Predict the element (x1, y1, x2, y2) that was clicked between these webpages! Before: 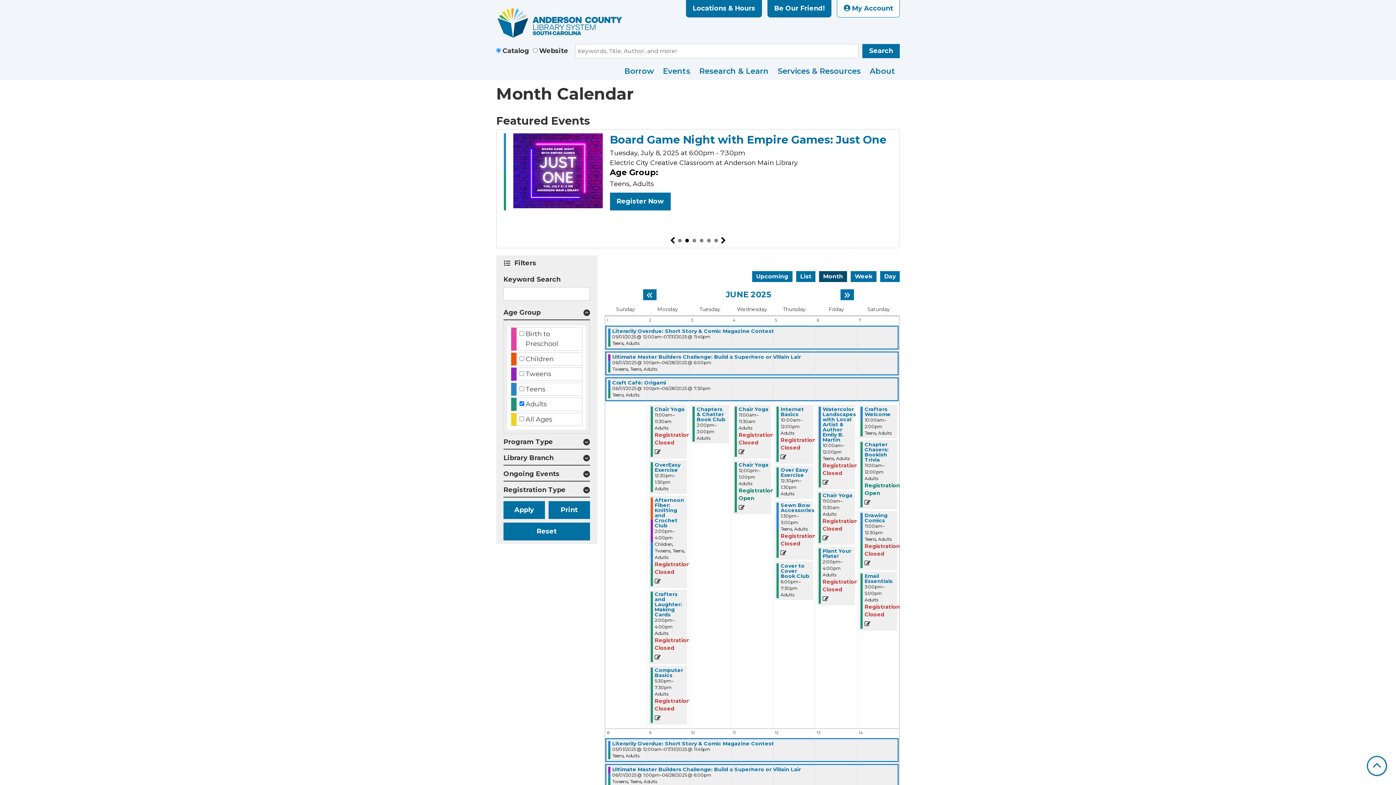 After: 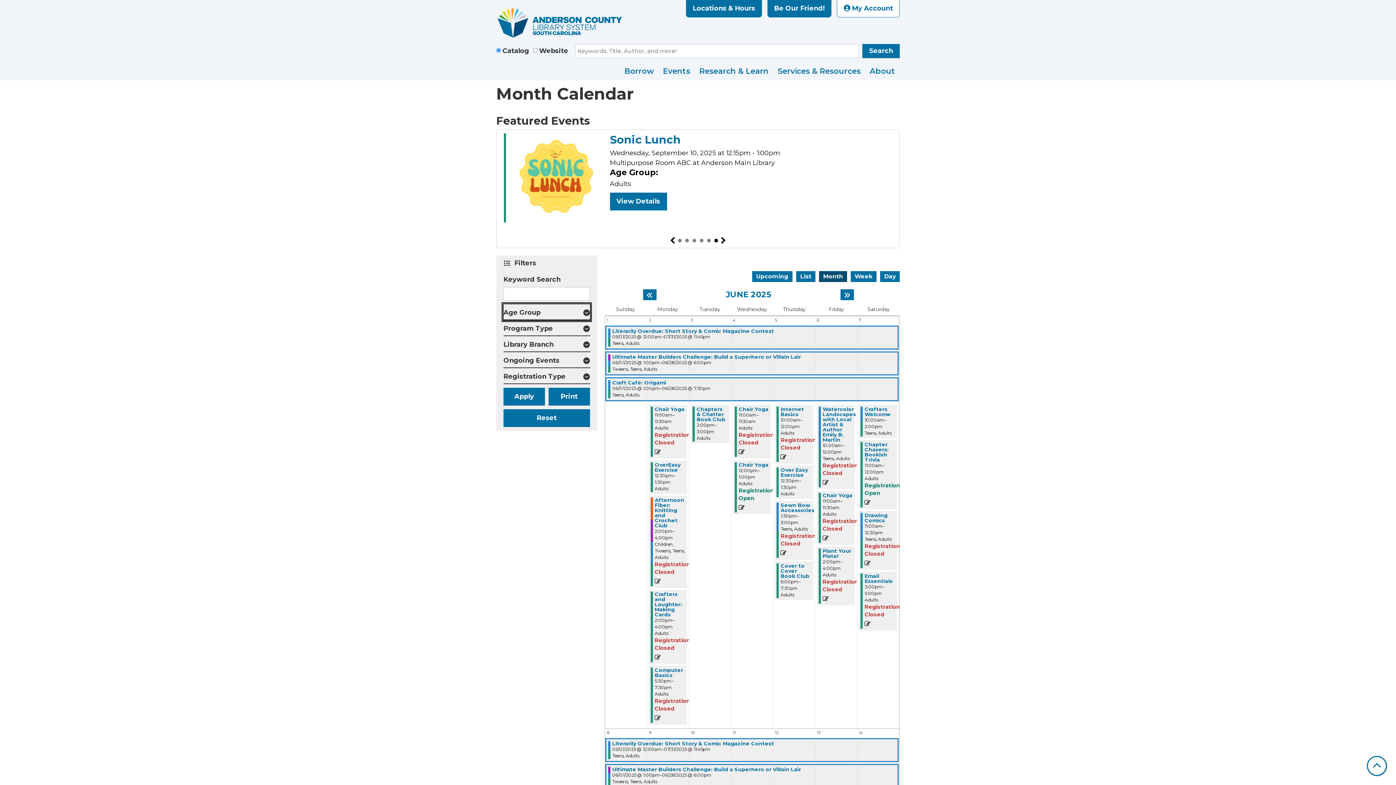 Action: label: Age Group bbox: (503, 304, 590, 320)